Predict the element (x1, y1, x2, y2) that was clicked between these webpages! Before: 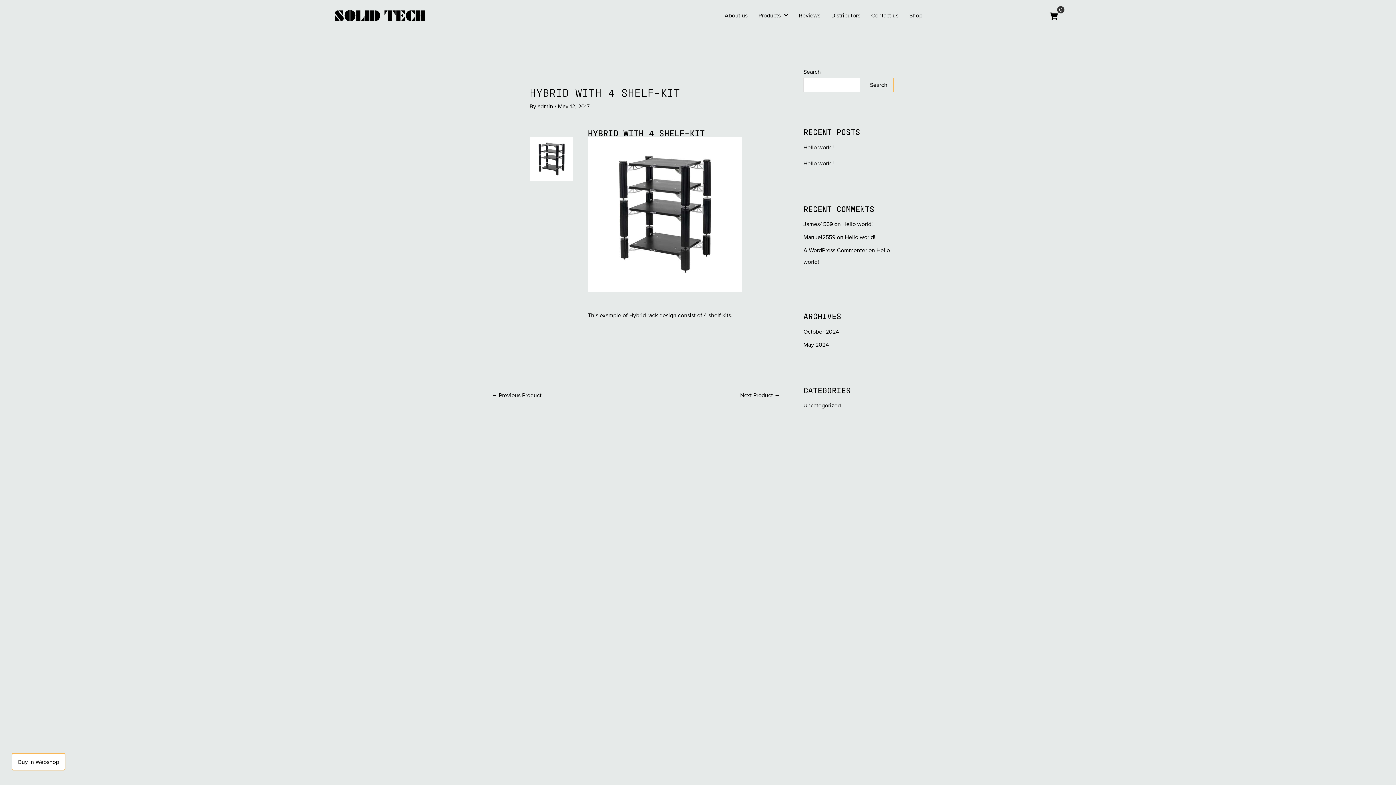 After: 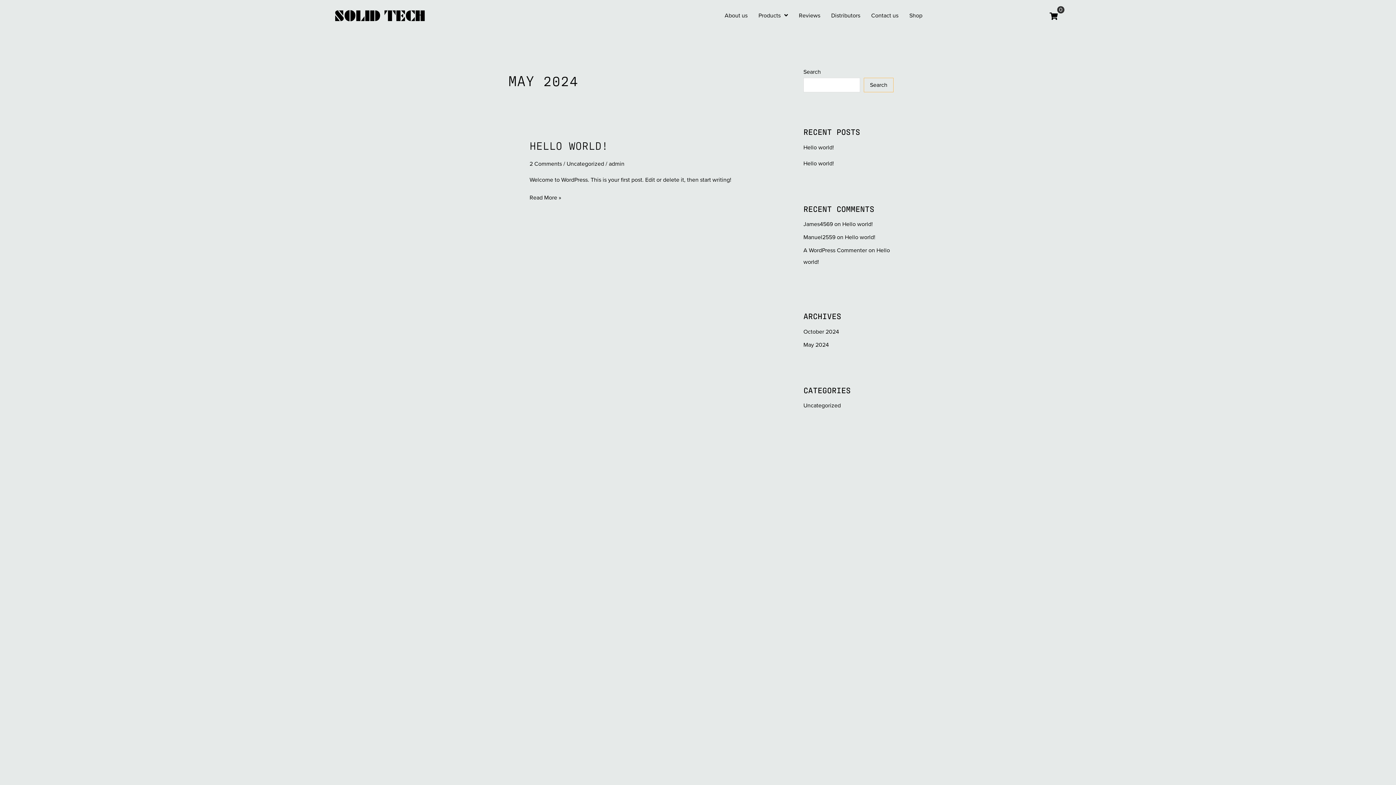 Action: bbox: (803, 340, 829, 348) label: May 2024